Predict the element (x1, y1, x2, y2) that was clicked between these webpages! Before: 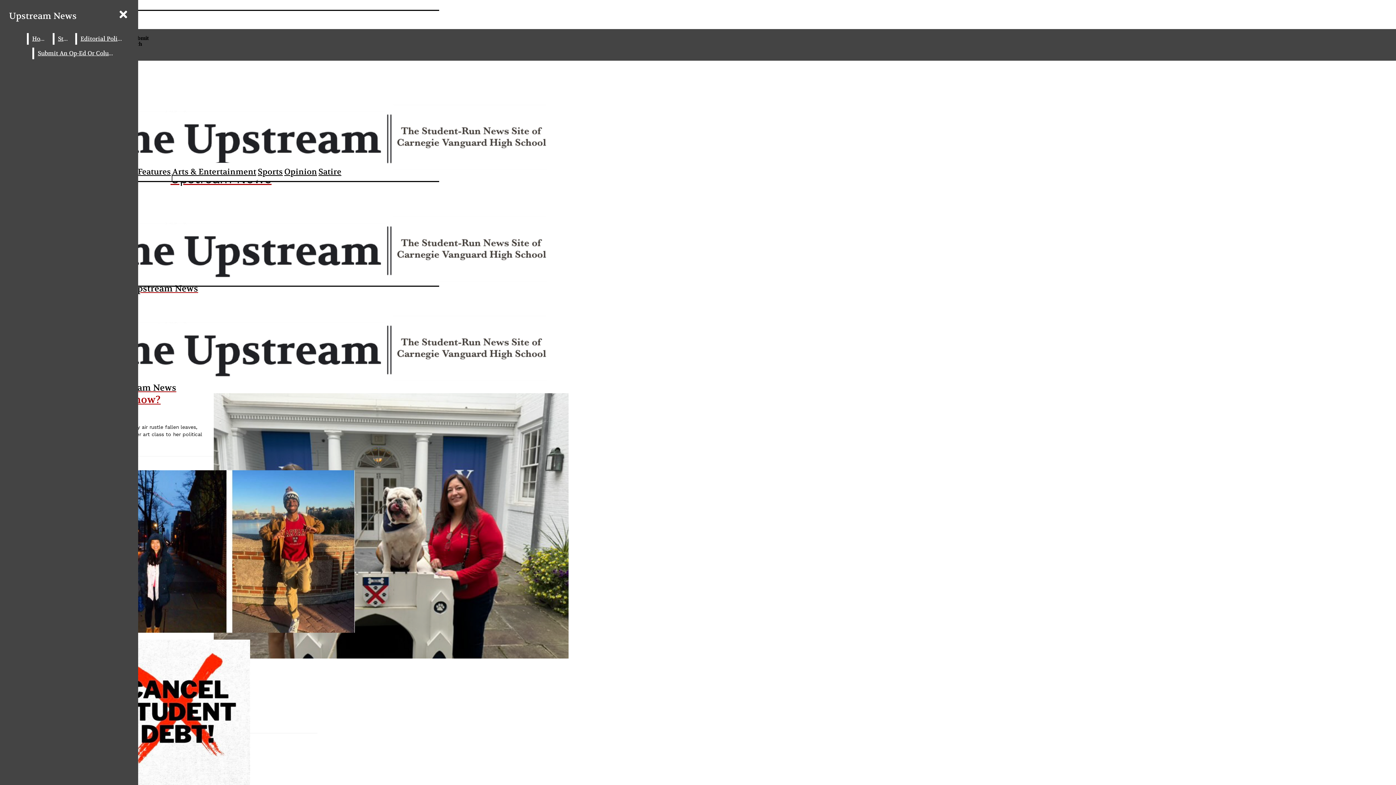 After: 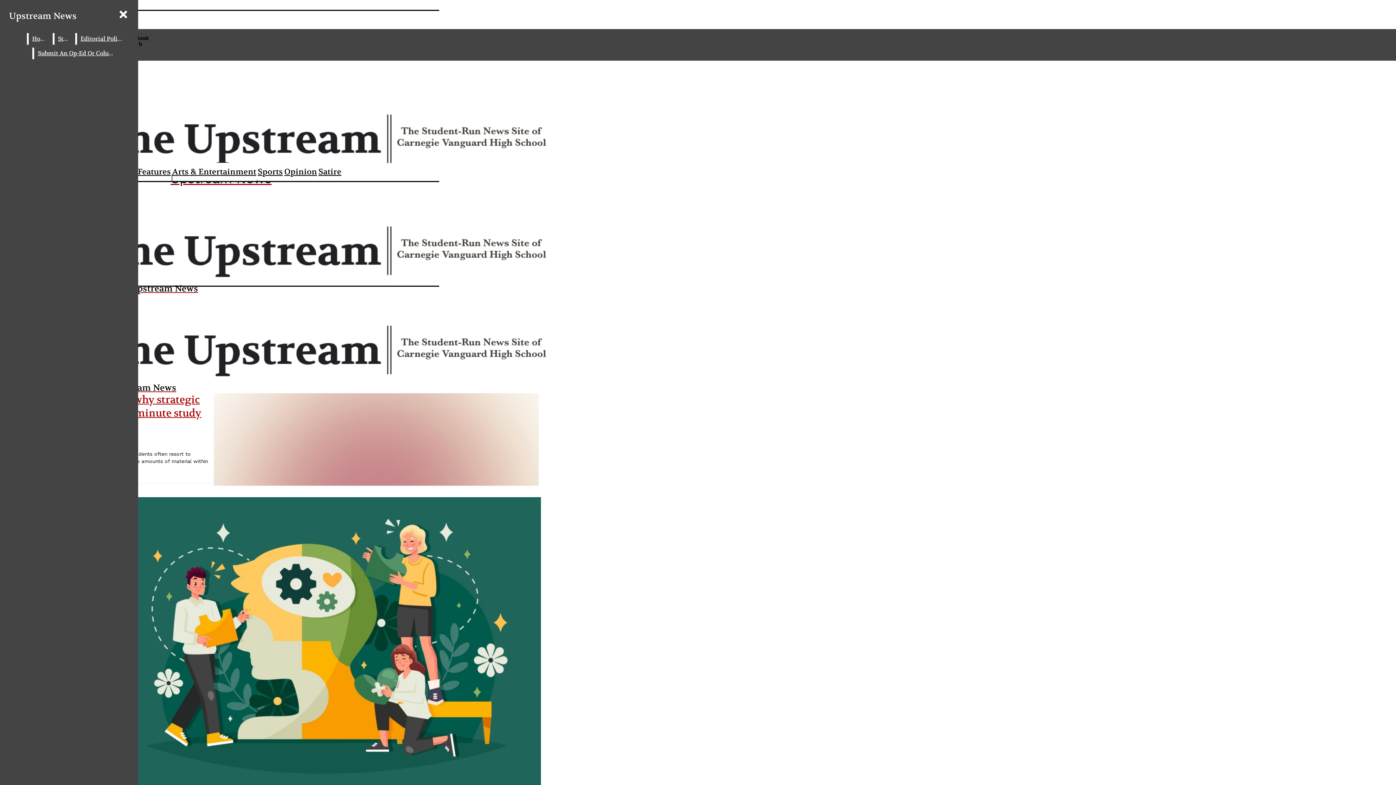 Action: bbox: (284, 166, 317, 177) label: Opinion